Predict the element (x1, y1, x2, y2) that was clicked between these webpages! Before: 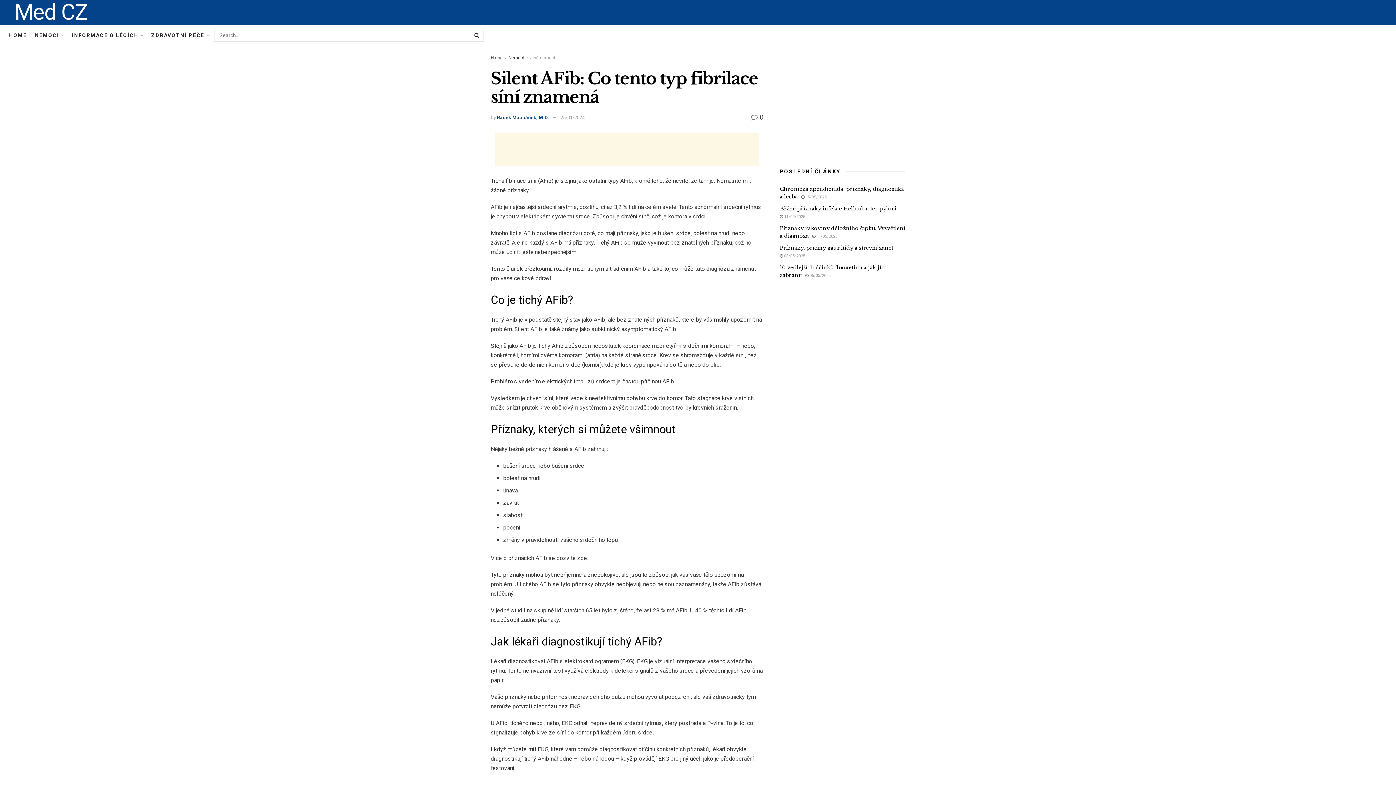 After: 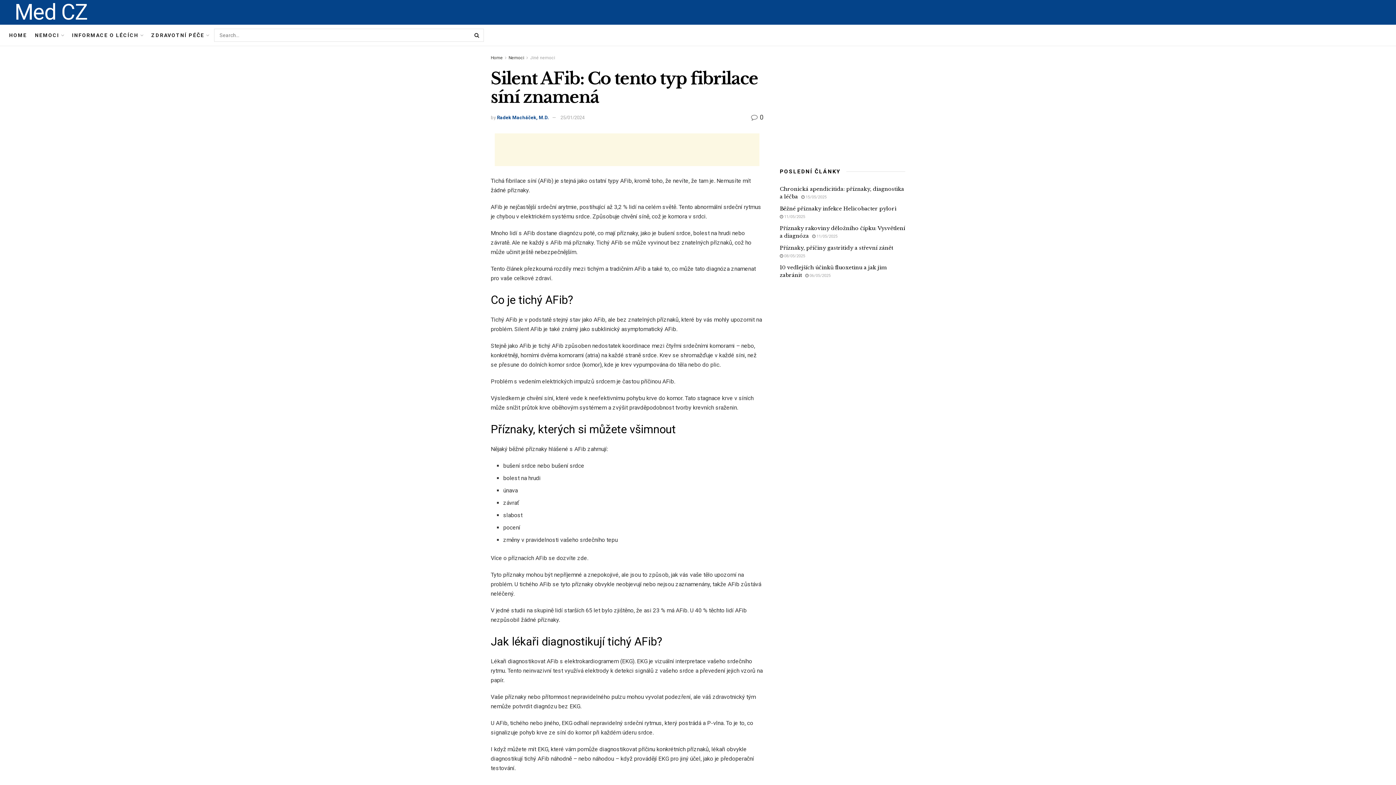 Action: bbox: (751, 113, 763, 121) label:  0